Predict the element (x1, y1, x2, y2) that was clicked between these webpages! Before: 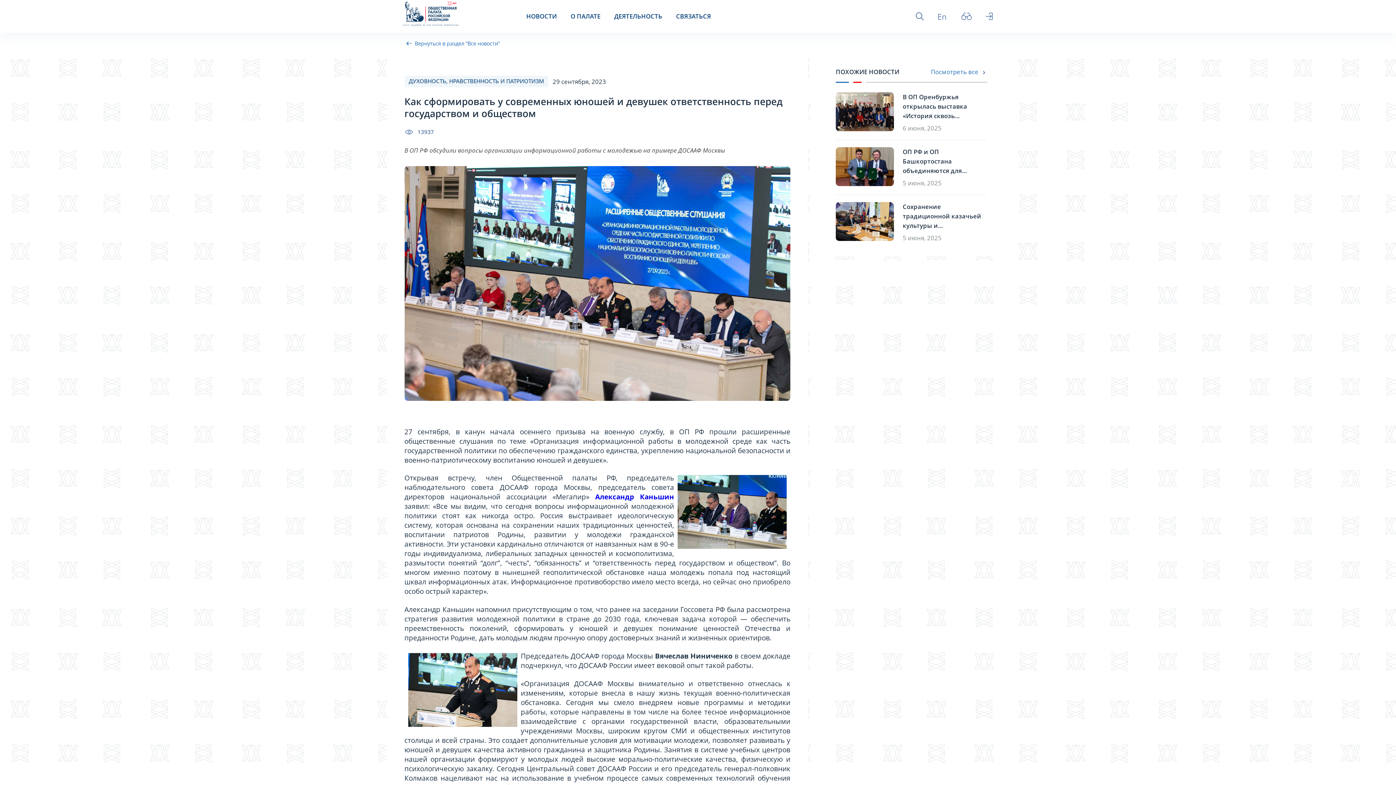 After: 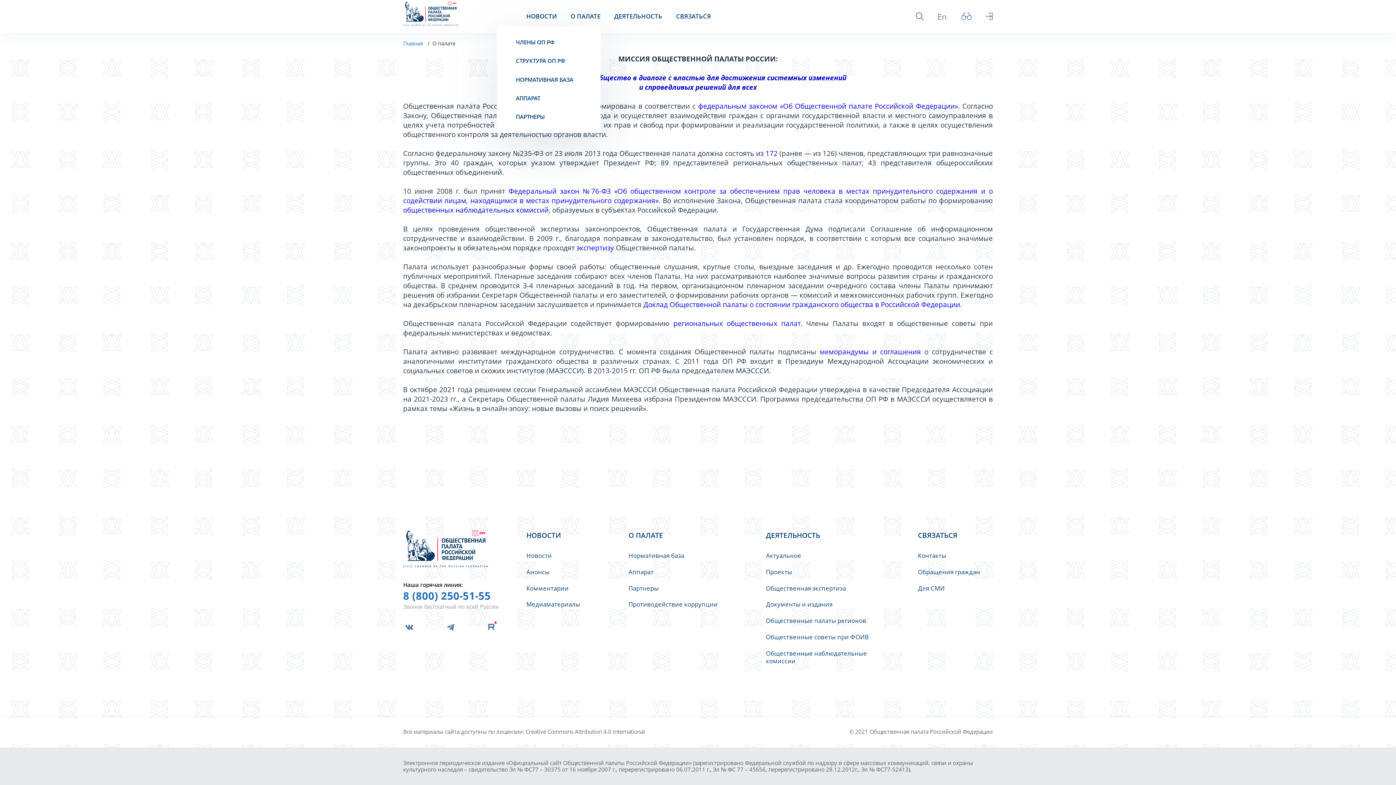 Action: label: О ПАЛАТЕ bbox: (570, 12, 600, 20)